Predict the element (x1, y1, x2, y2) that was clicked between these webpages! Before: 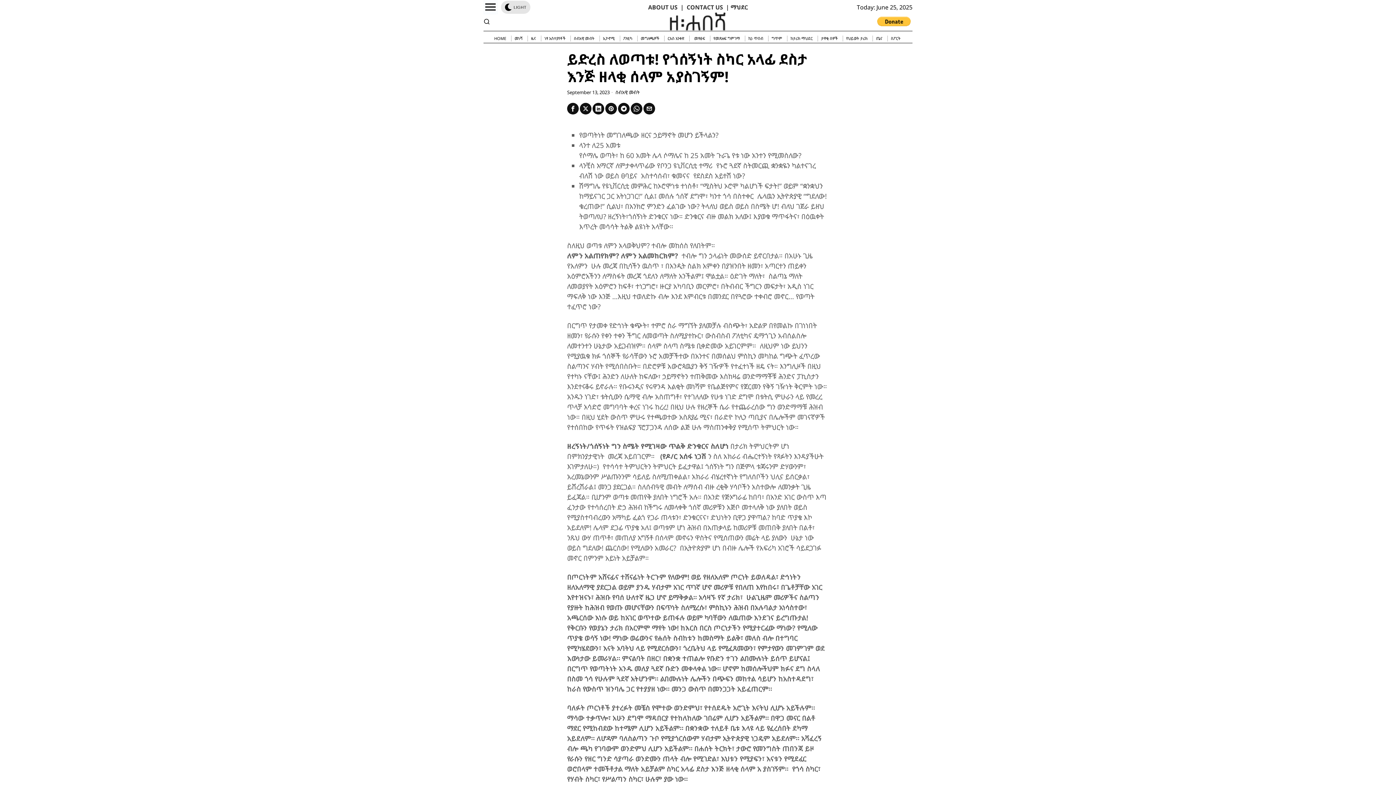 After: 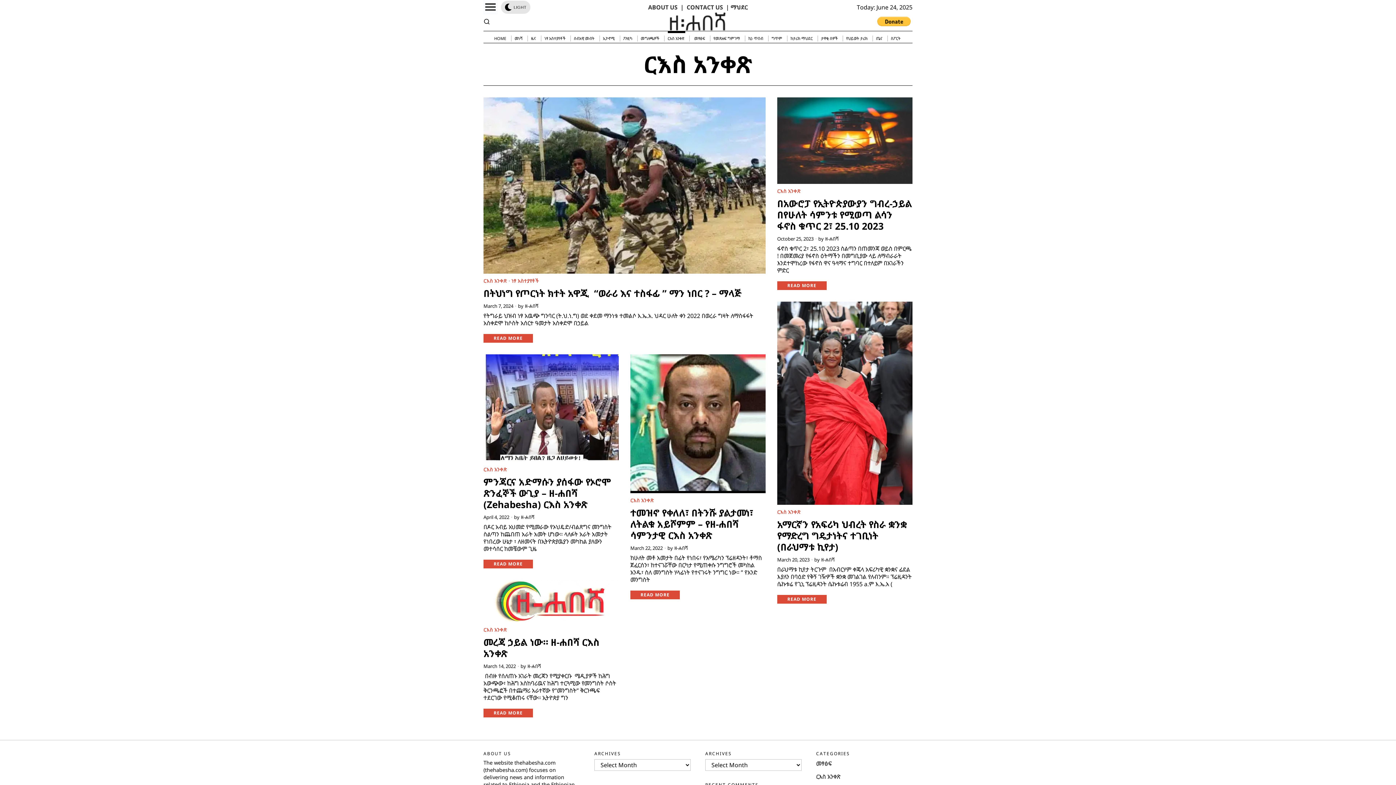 Action: label: ርእስ አንቀጽ bbox: (664, 31, 689, 45)